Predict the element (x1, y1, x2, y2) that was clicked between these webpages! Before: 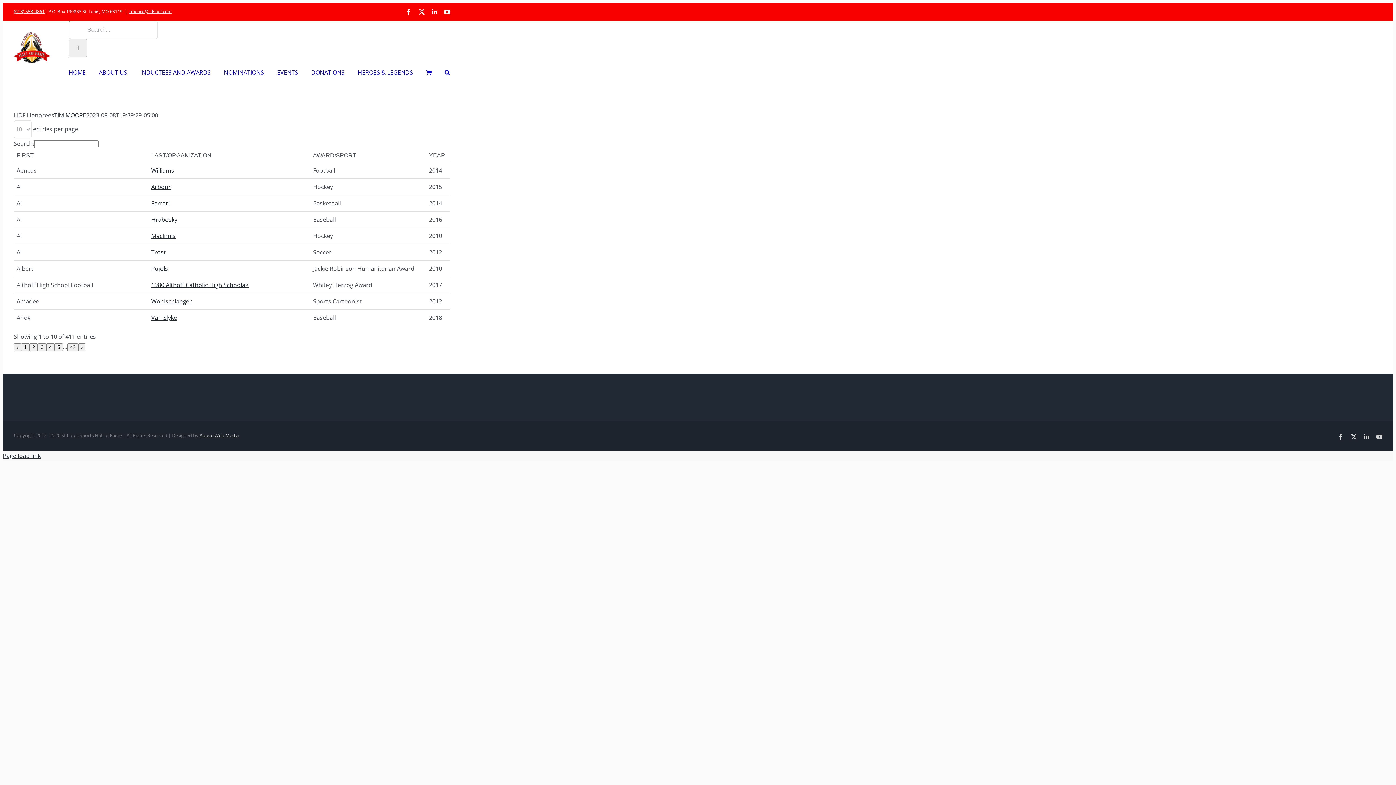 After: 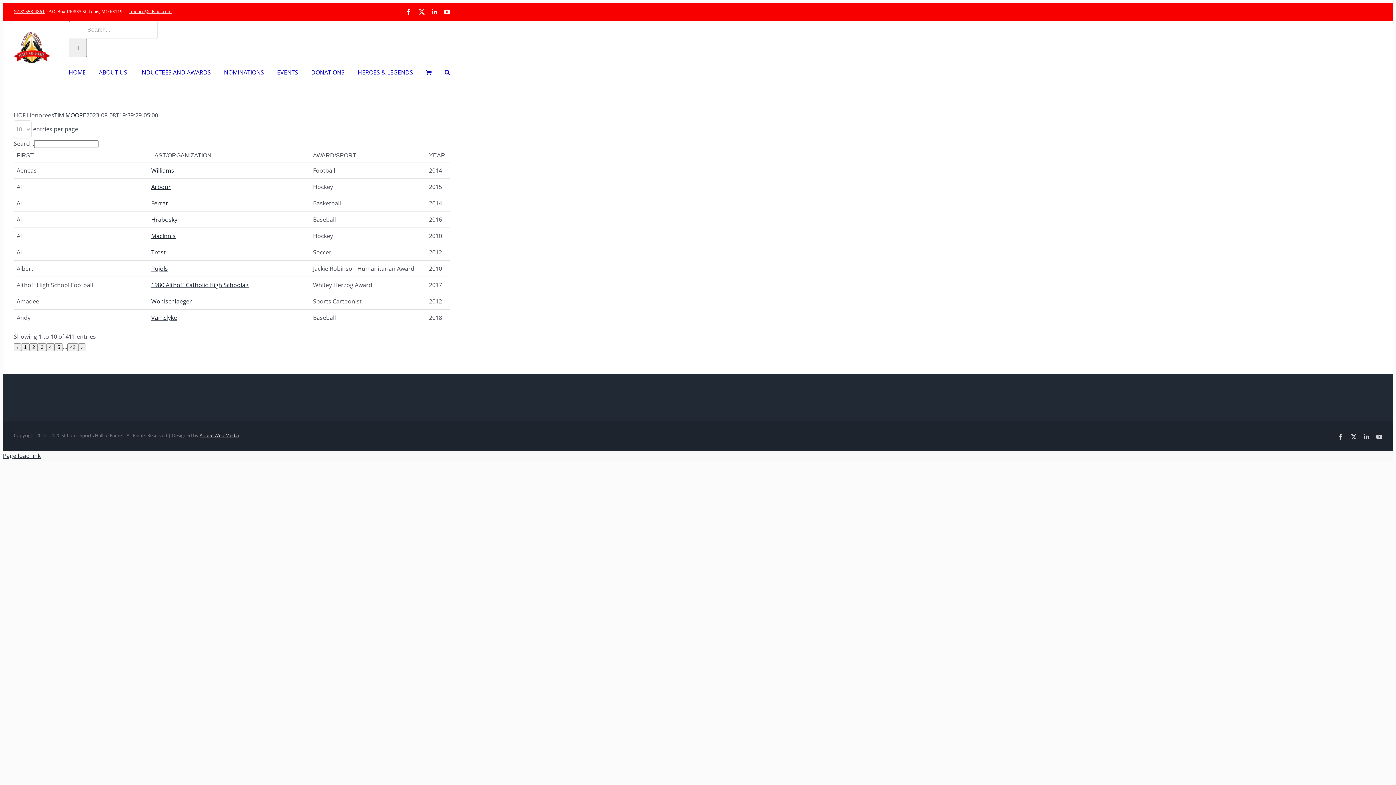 Action: bbox: (432, 8, 437, 14) label: LinkedIn